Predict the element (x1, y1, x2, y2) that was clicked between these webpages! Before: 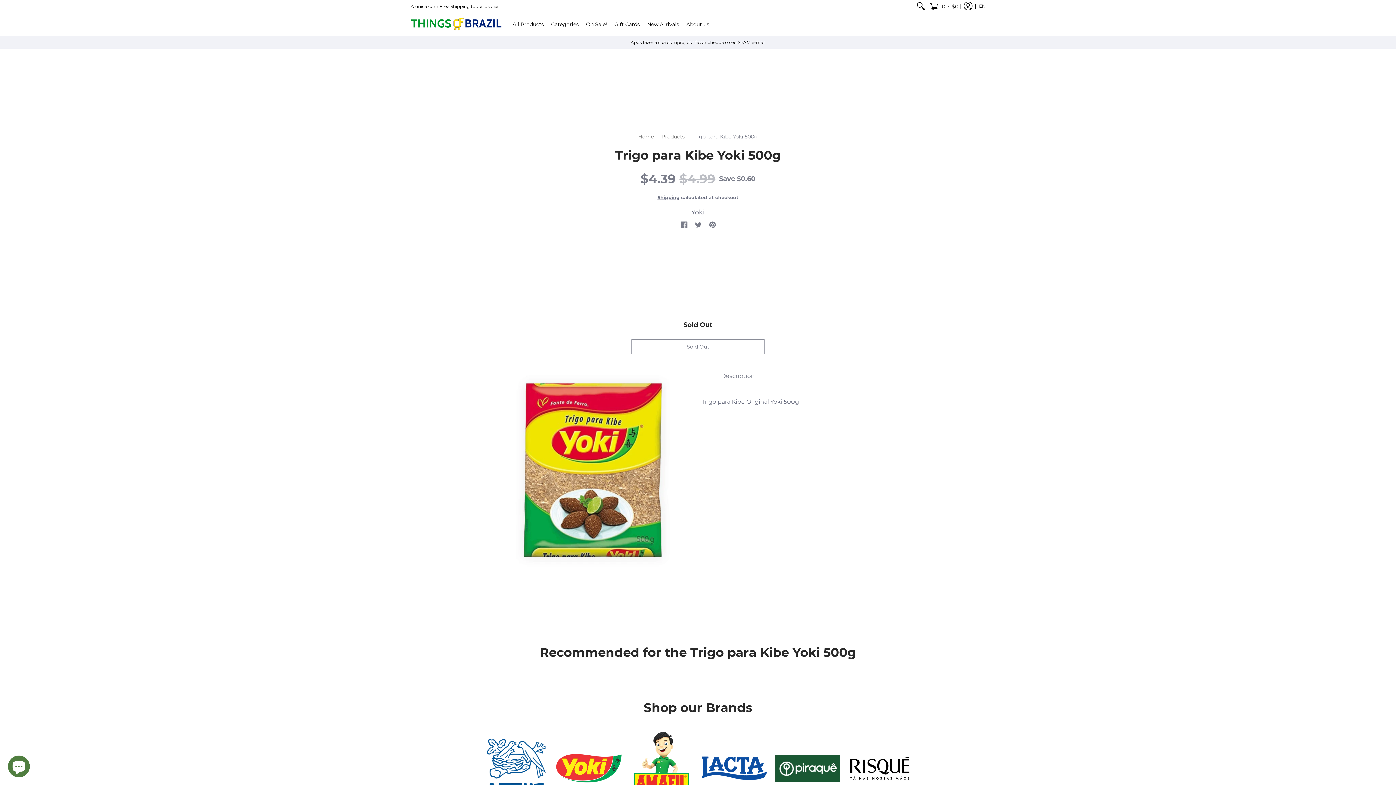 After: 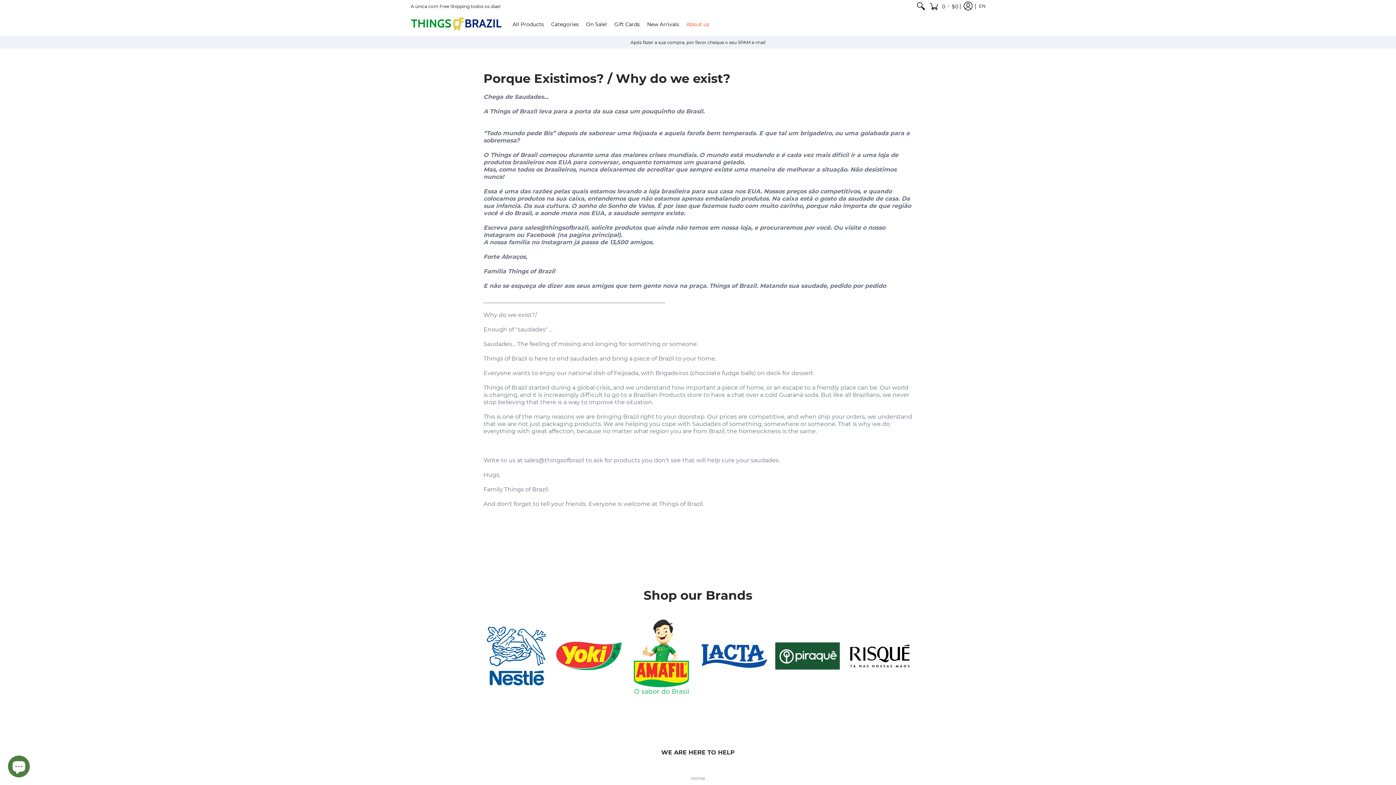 Action: label: About us bbox: (682, 12, 713, 36)